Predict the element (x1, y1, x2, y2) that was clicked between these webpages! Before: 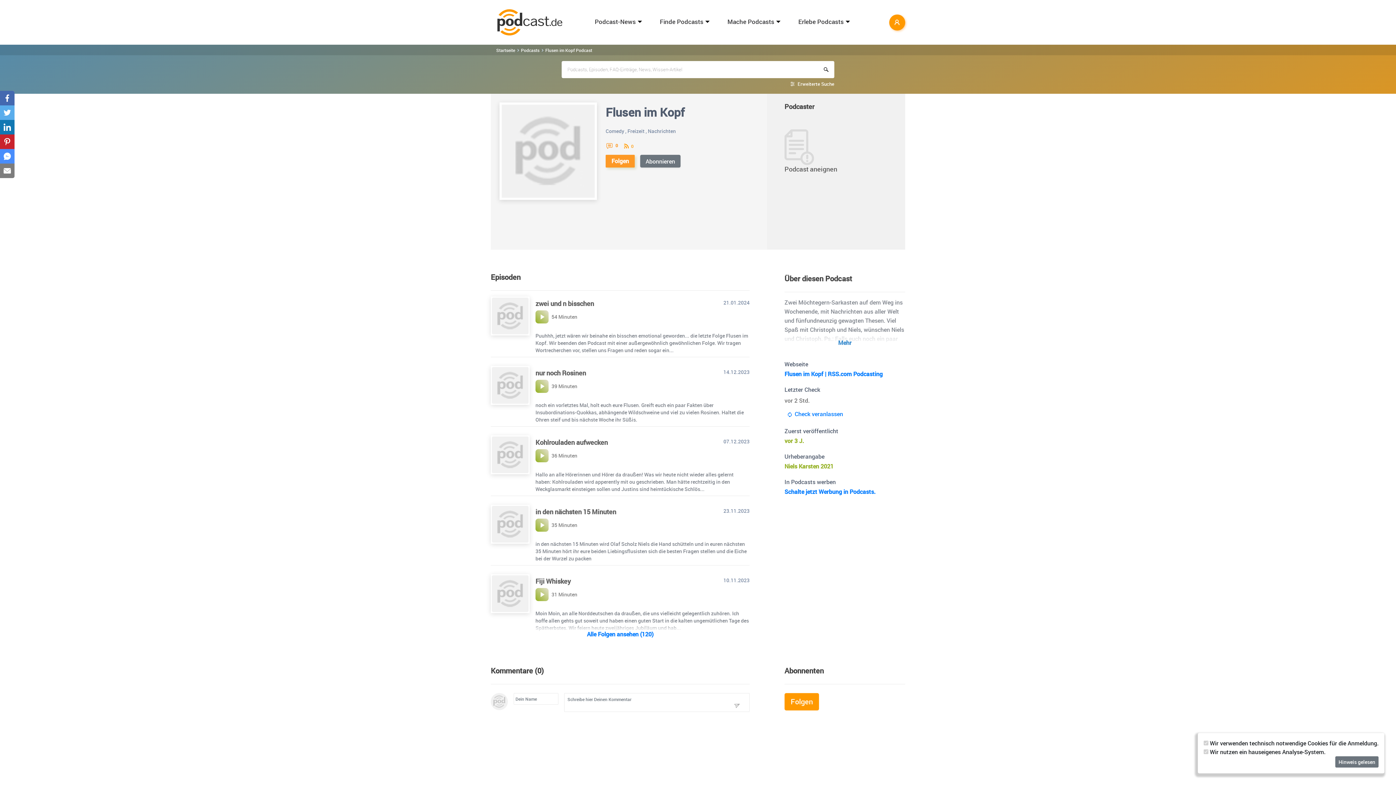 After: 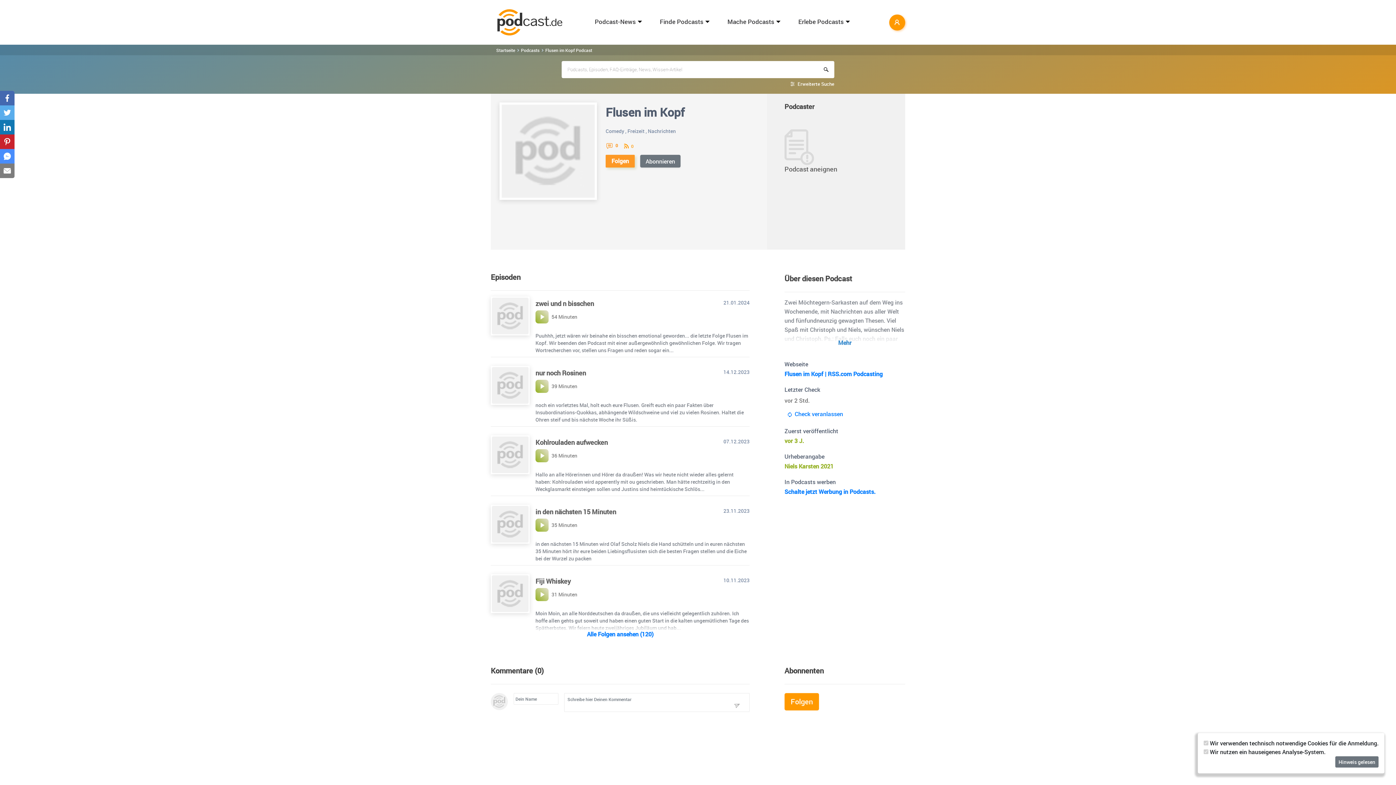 Action: bbox: (0, 120, 14, 134)